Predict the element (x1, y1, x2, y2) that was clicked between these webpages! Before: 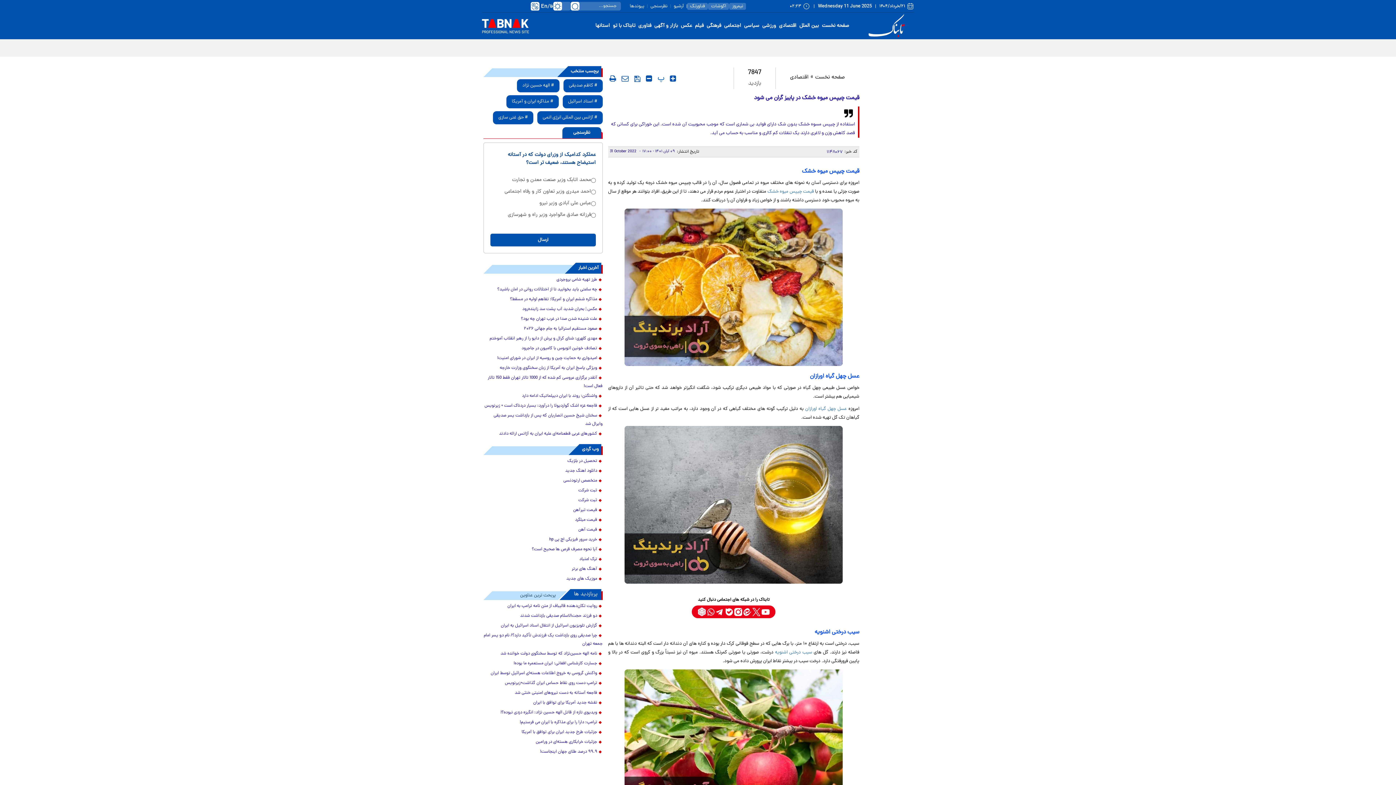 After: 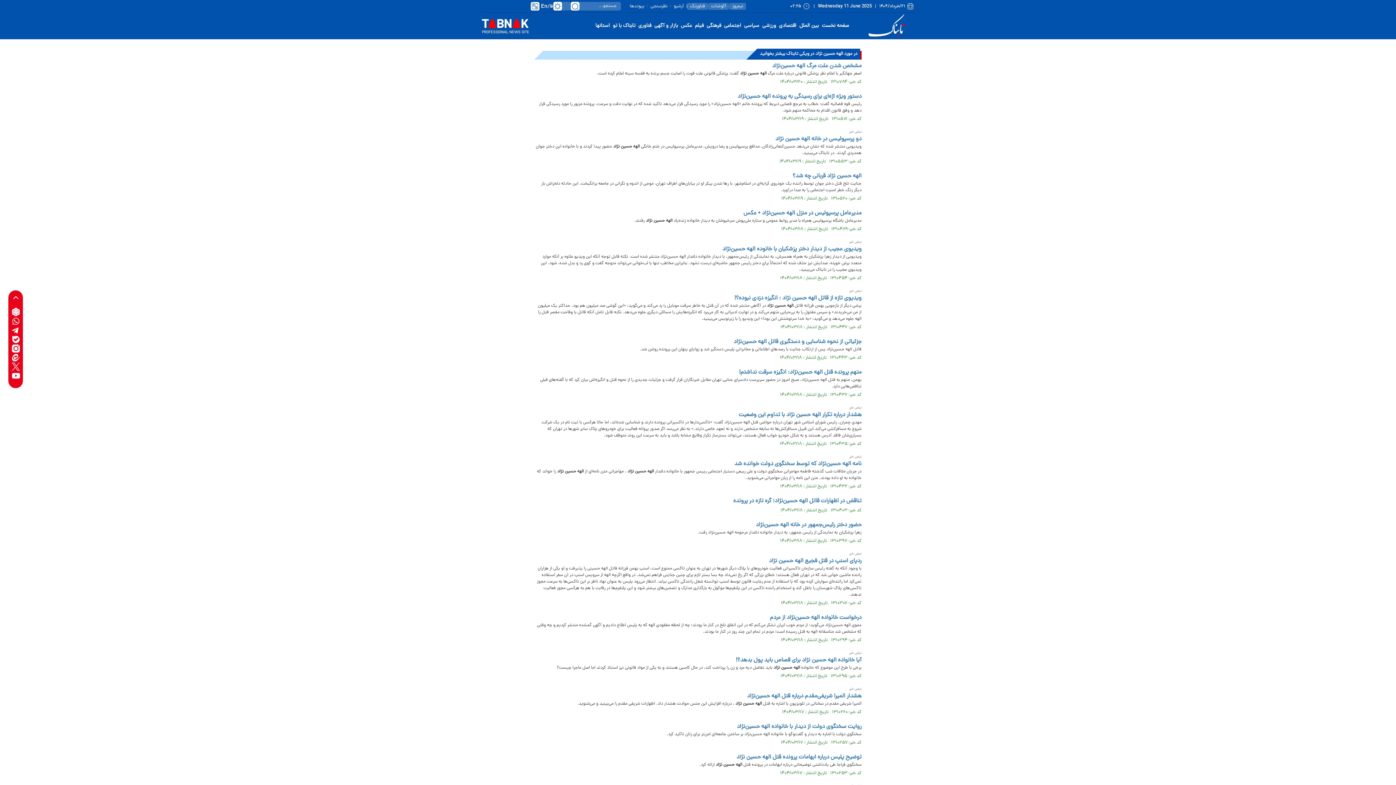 Action: bbox: (517, 79, 559, 92) label: # الهه حسین نژاد